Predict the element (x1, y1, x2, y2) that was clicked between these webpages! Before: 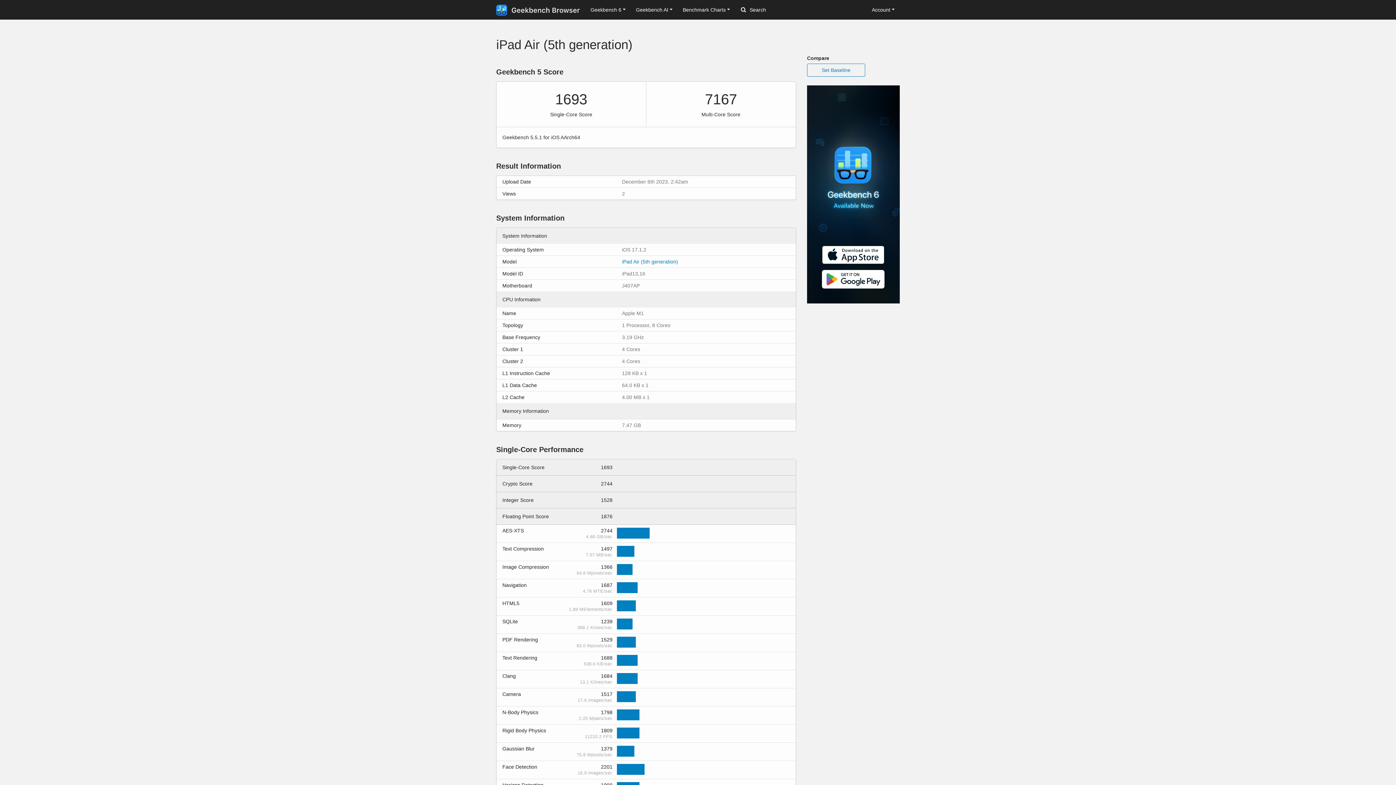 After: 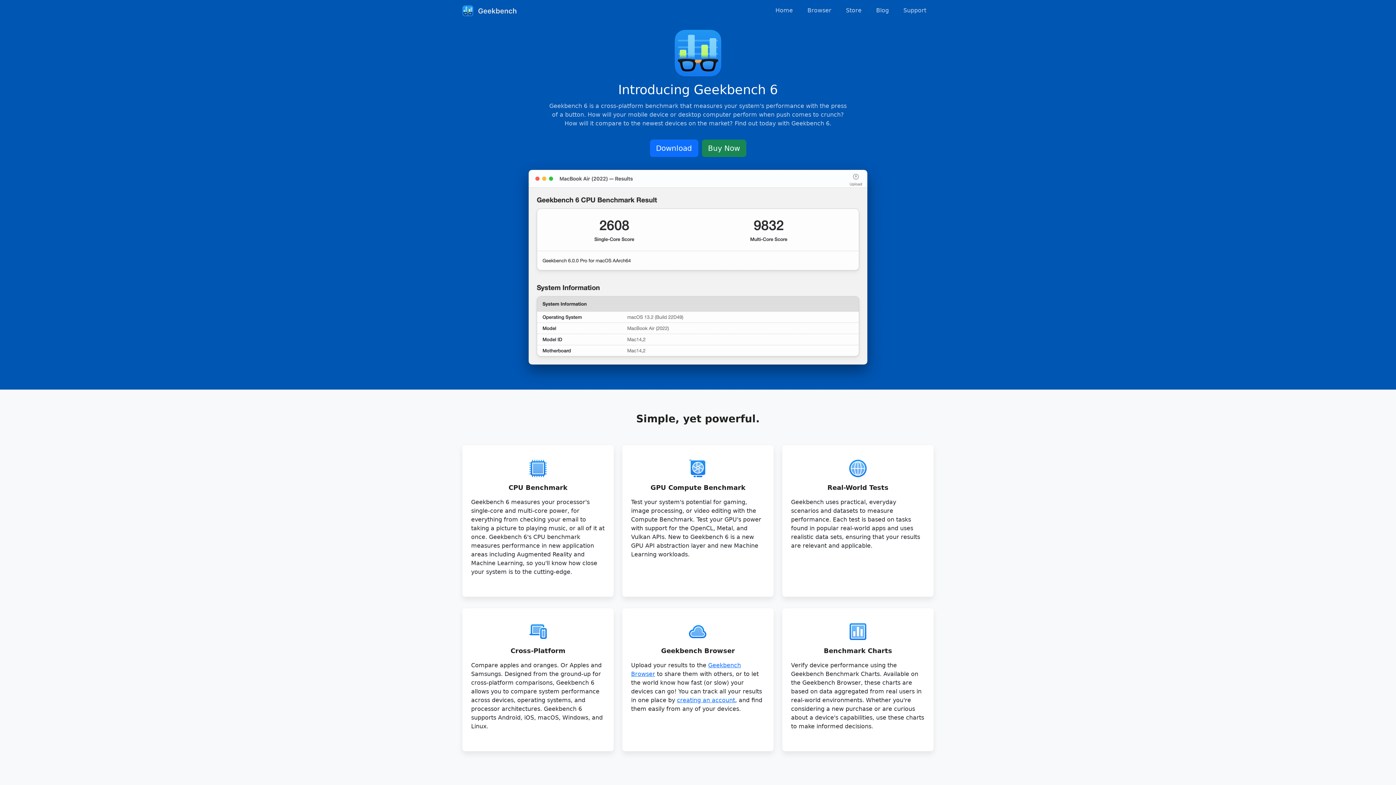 Action: bbox: (807, 85, 900, 303)